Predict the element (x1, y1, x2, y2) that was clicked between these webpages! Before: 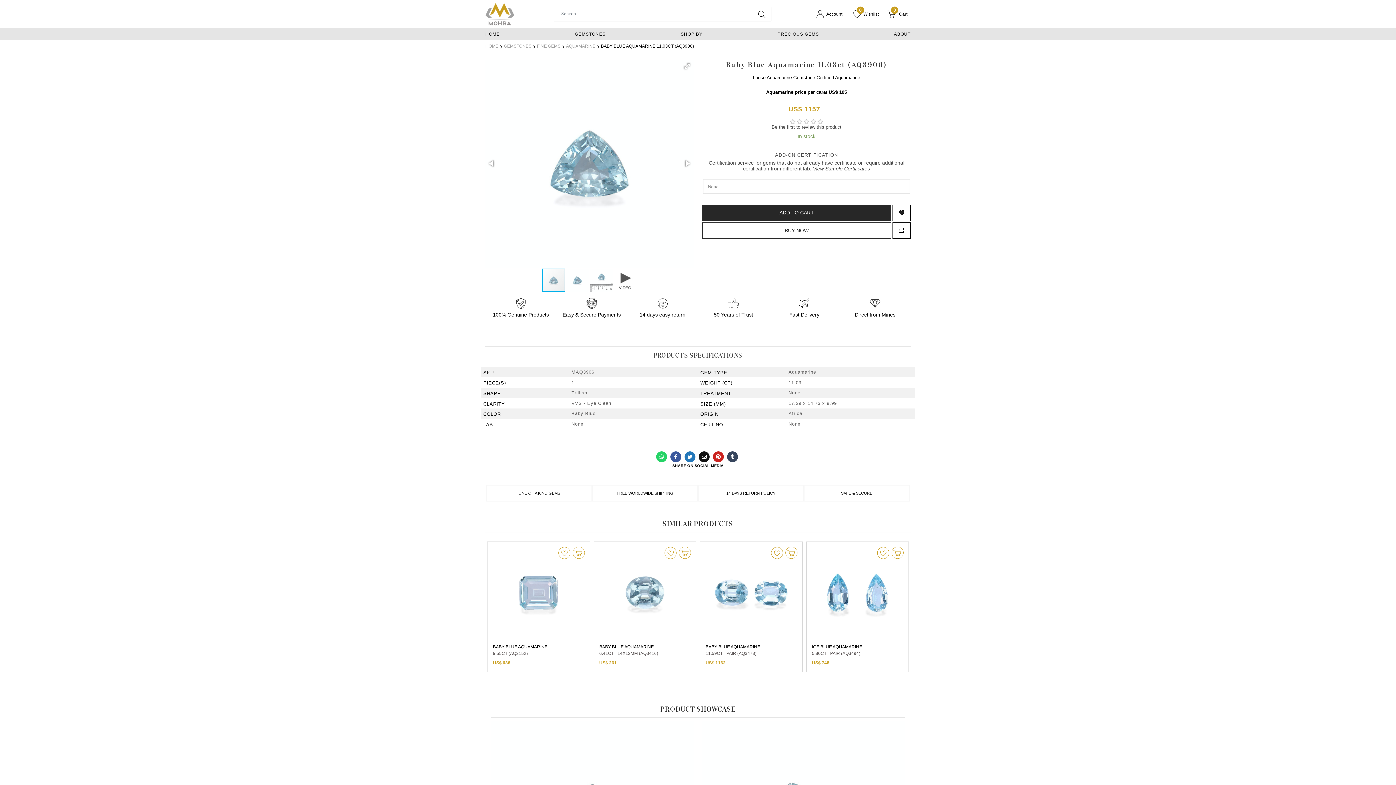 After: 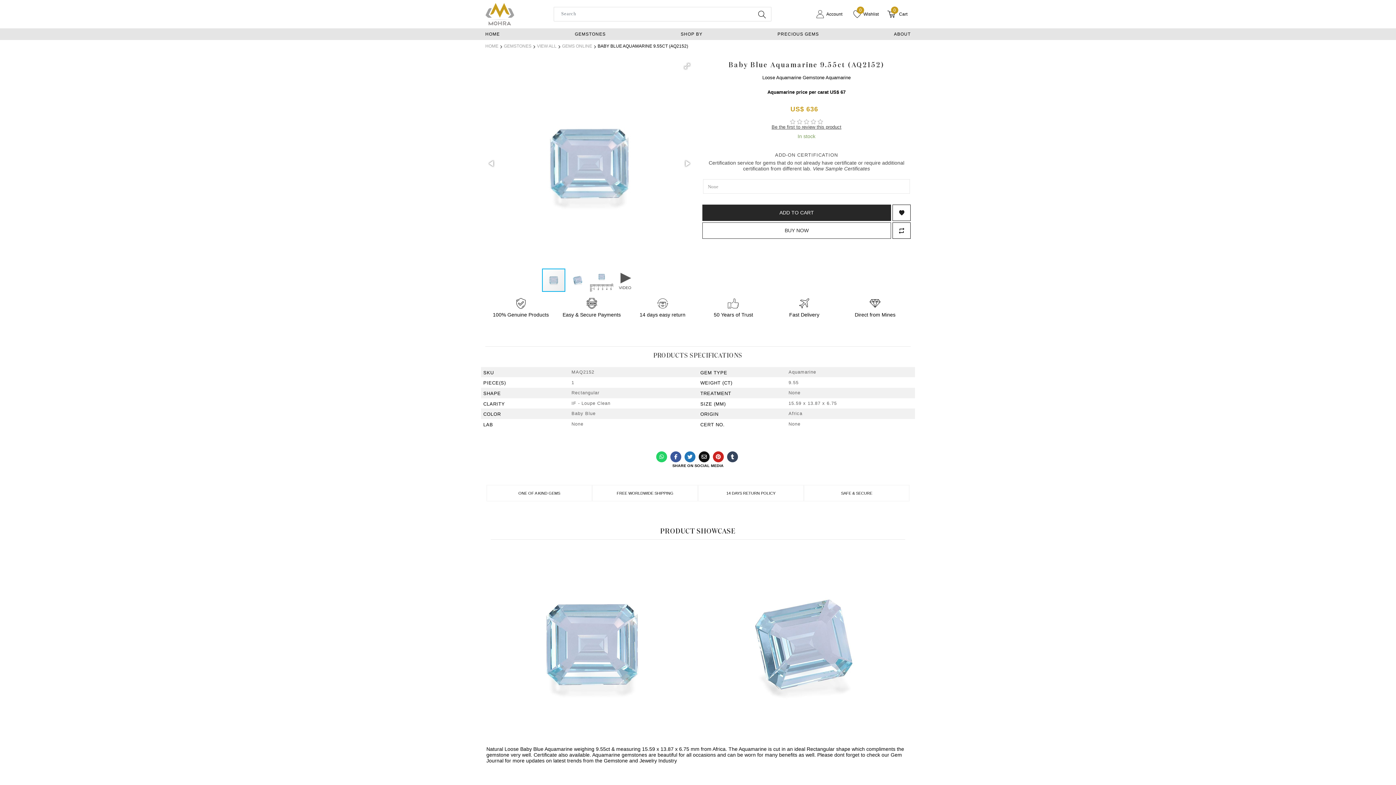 Action: bbox: (493, 644, 584, 657) label: BABY BLUE AQUAMARINE

9.55CT (AQ2152)